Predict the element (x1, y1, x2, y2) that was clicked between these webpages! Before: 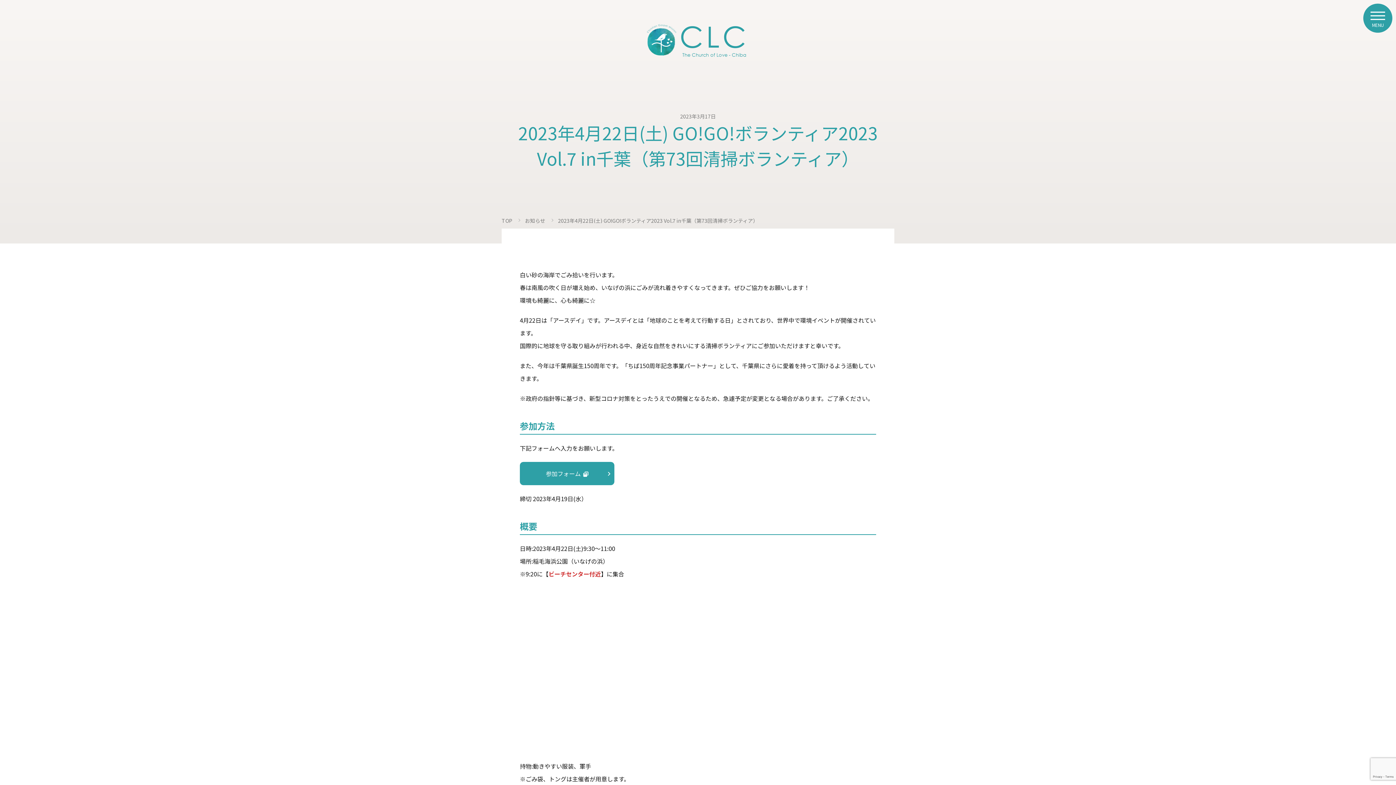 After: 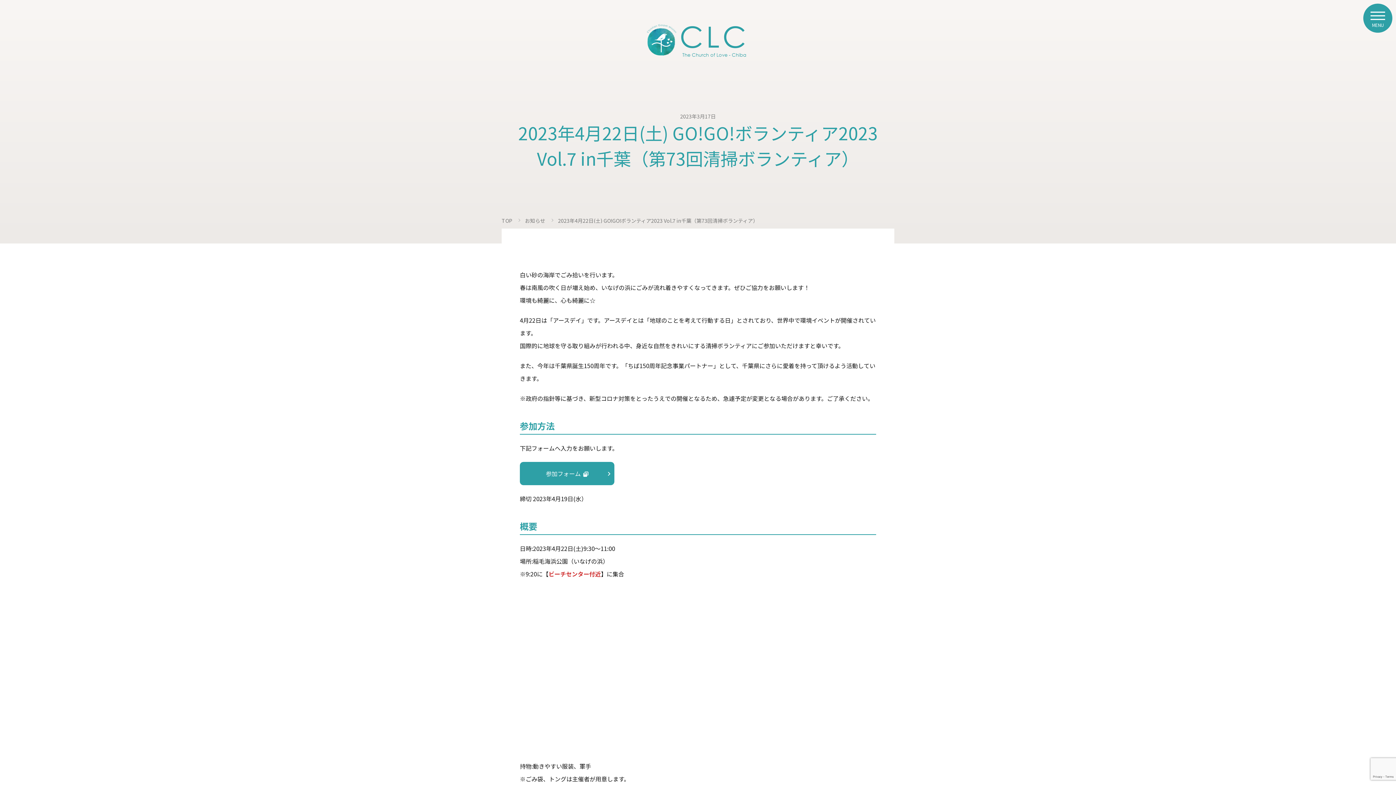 Action: label: 参加フォーム bbox: (520, 462, 614, 485)